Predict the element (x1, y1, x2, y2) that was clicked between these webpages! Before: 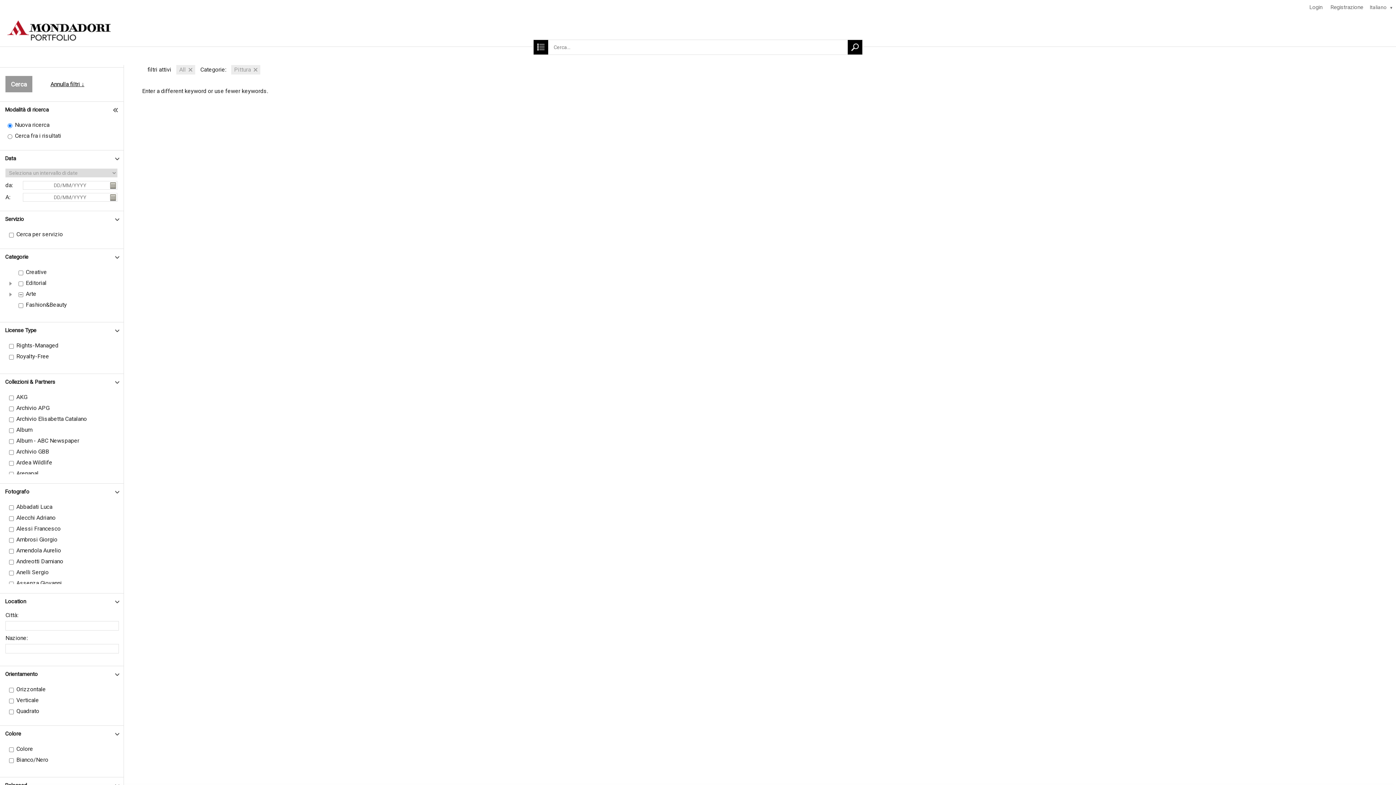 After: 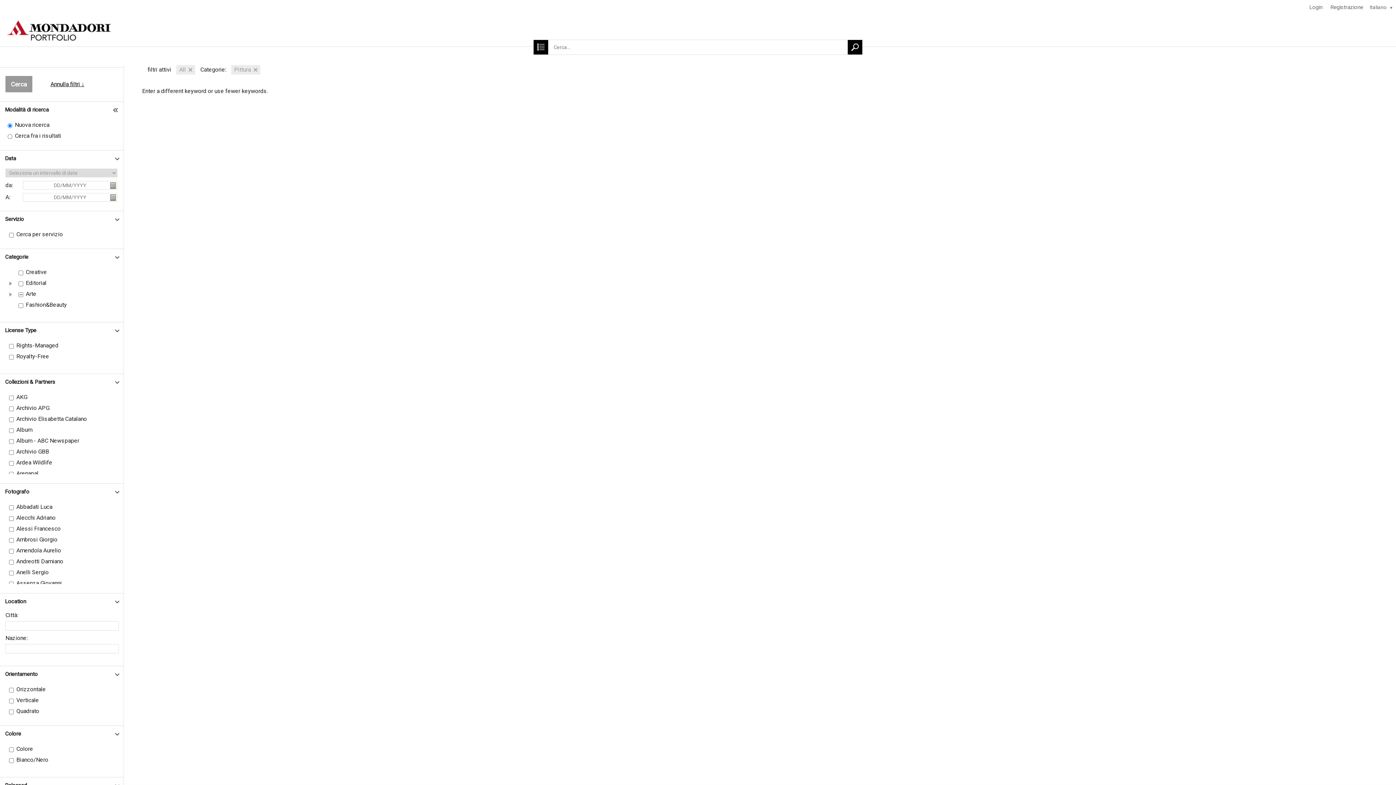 Action: label: Italiano ▼ bbox: (1367, 0, 1396, 15)